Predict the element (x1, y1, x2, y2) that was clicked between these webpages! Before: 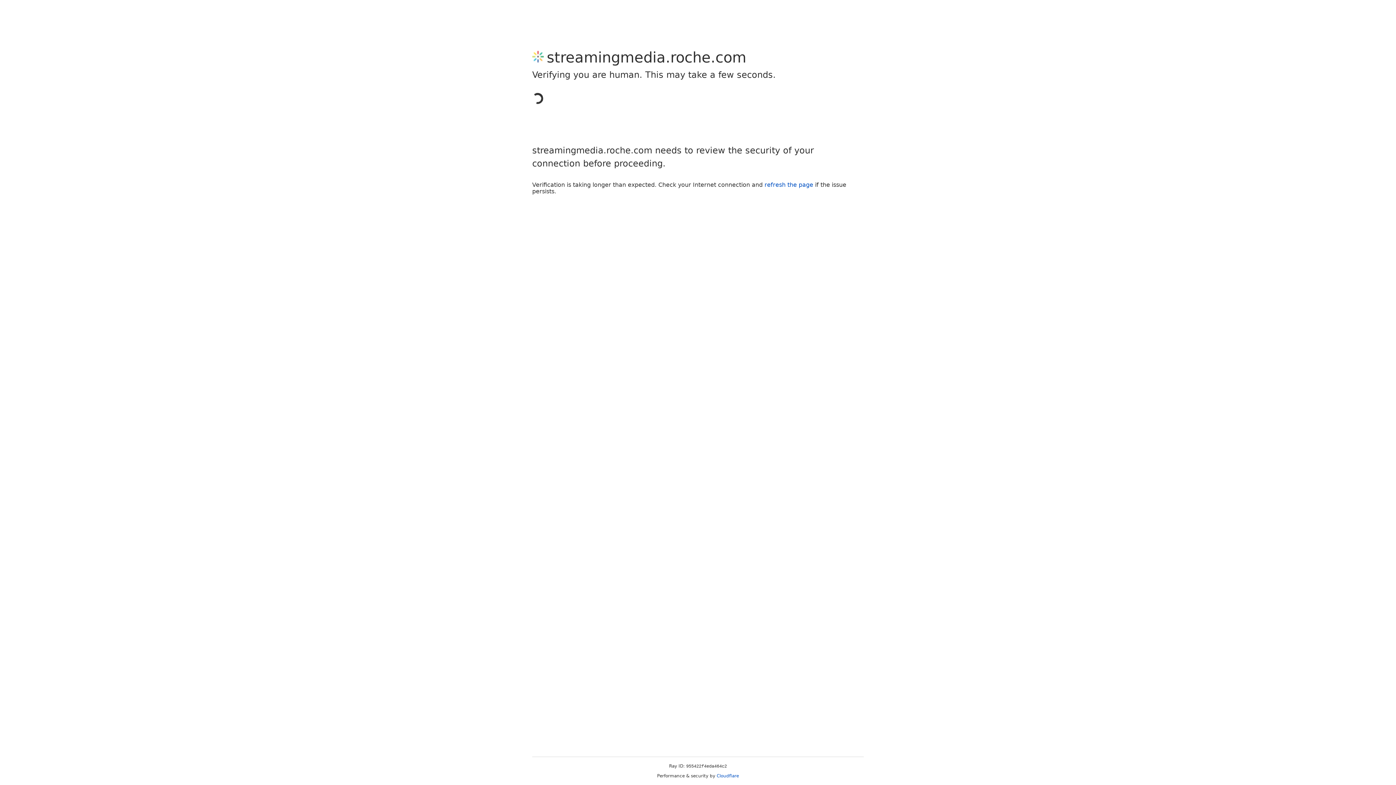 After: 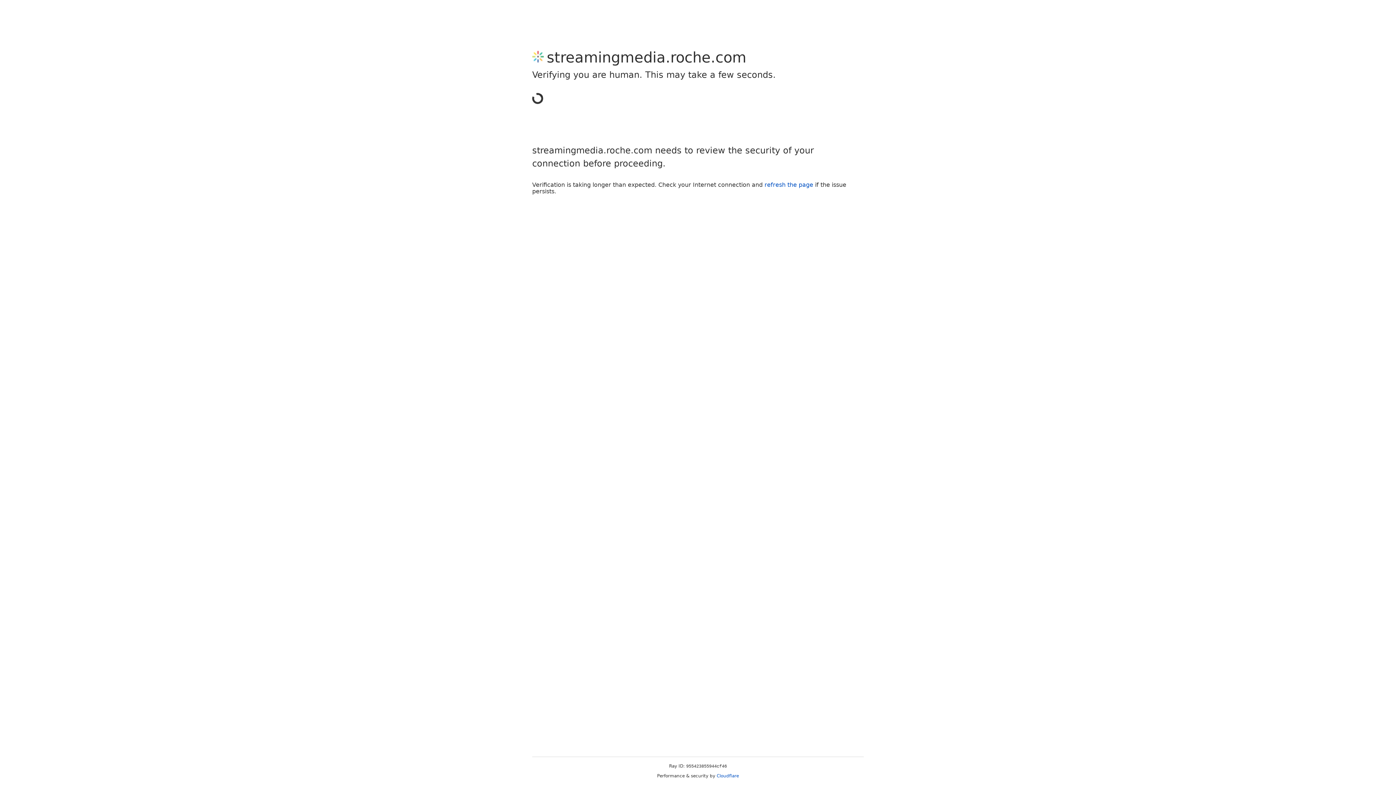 Action: bbox: (716, 773, 739, 778) label: Cloudflare